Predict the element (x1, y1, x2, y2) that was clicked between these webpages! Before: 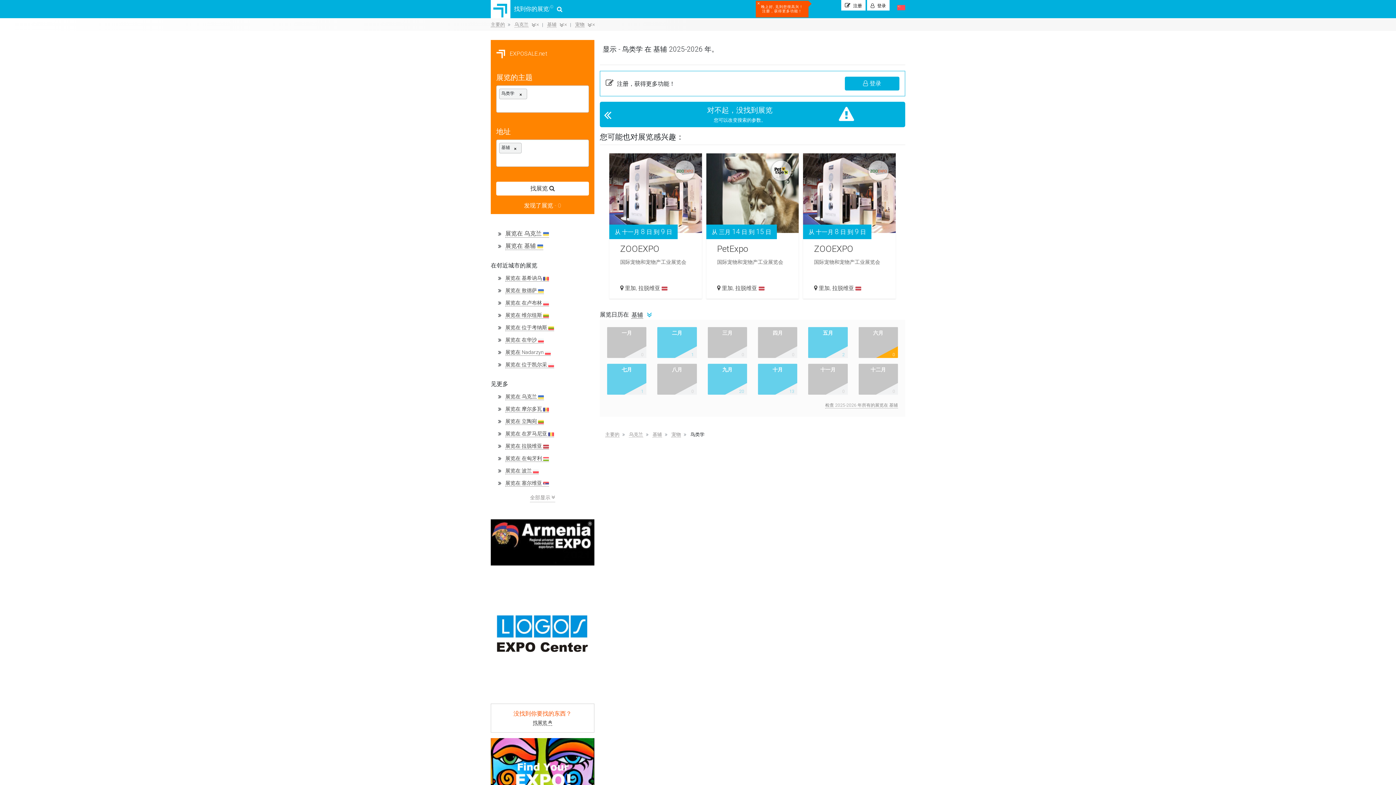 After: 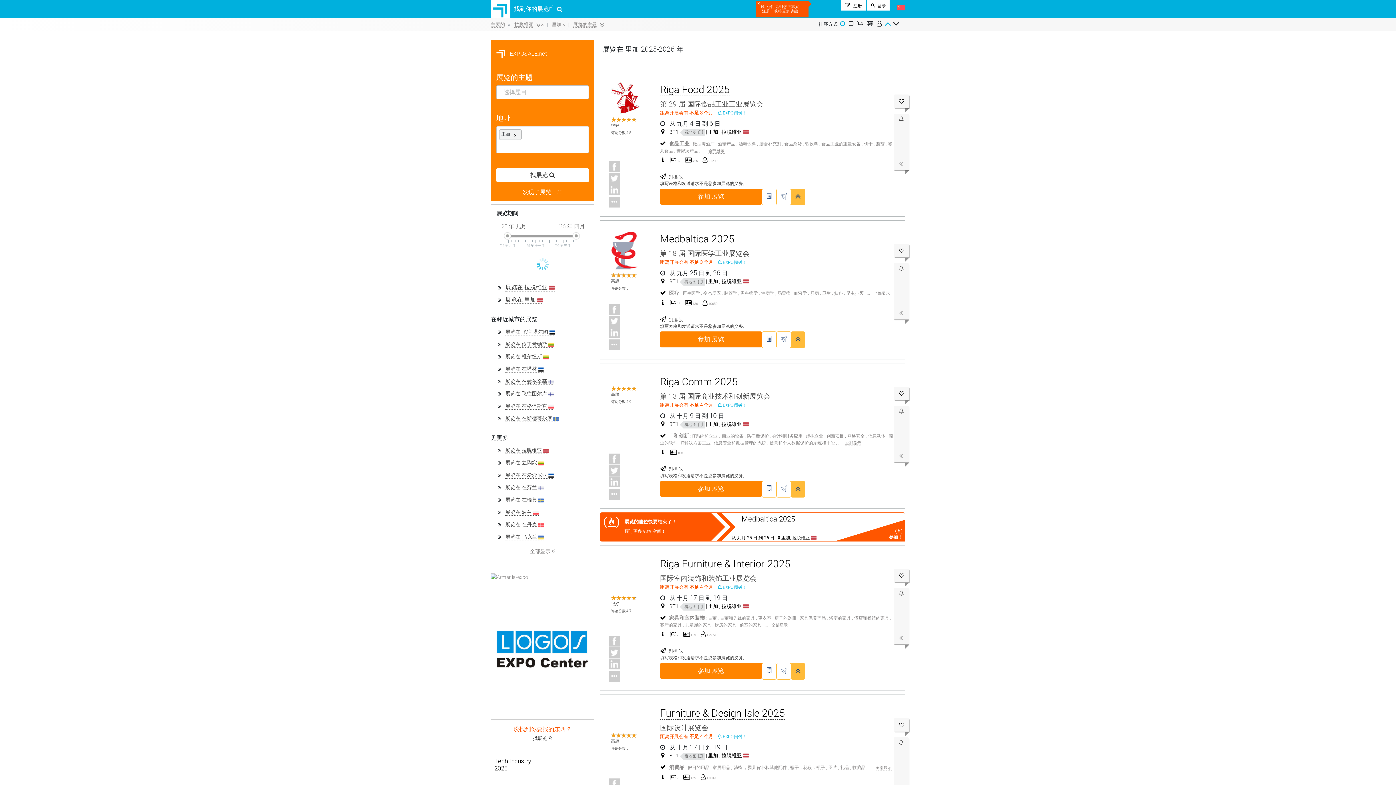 Action: label: 里加 bbox: (722, 285, 732, 291)